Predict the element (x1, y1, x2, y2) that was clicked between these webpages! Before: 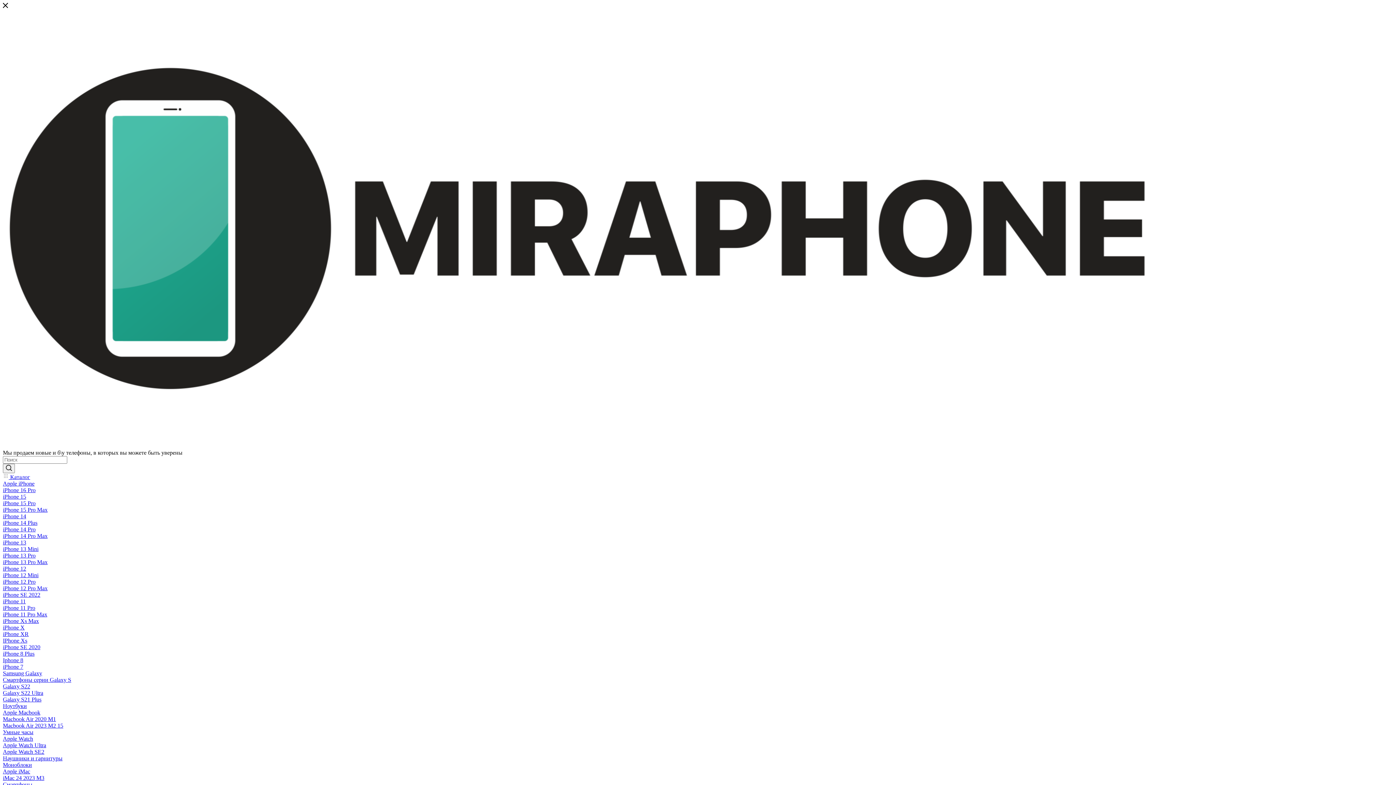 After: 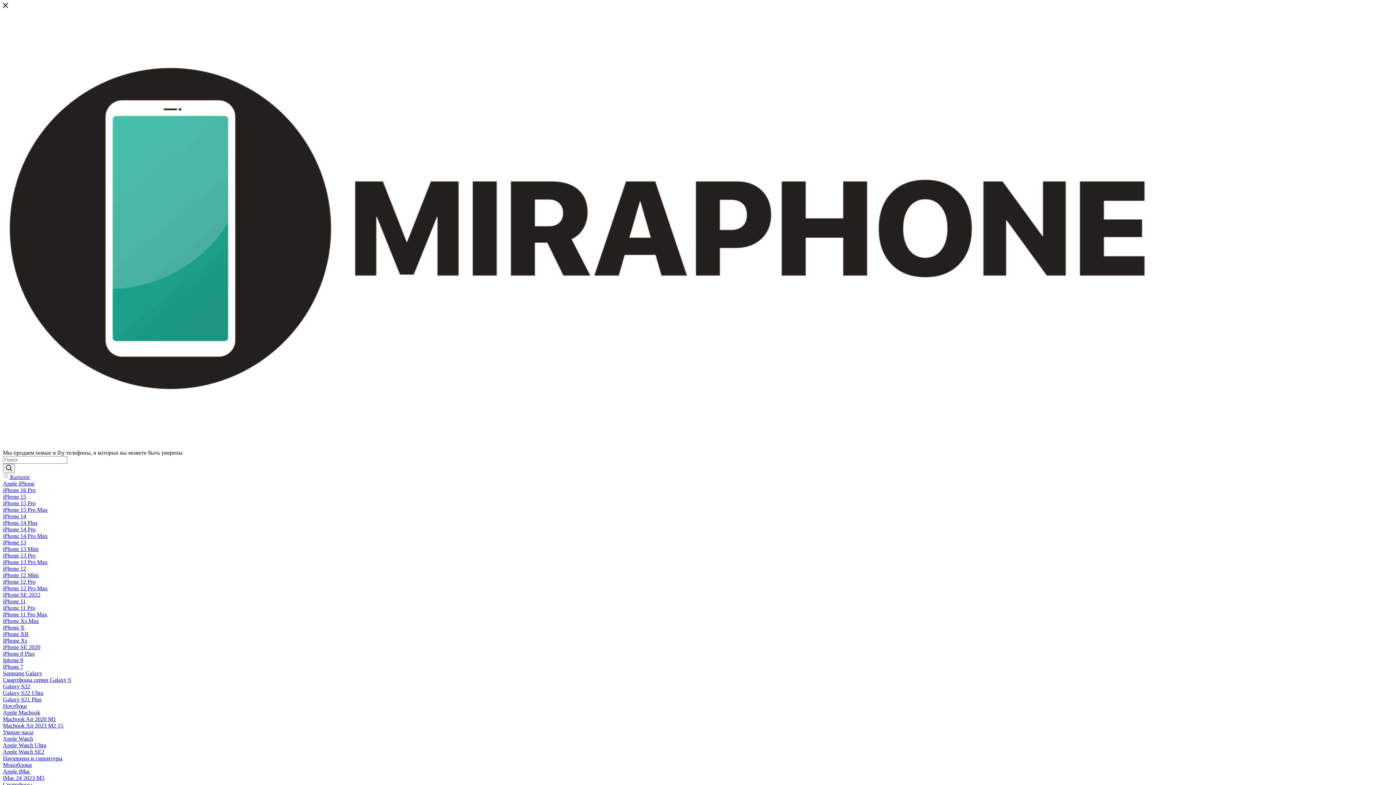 Action: label: iPhone 12 Pro Max bbox: (2, 585, 47, 591)